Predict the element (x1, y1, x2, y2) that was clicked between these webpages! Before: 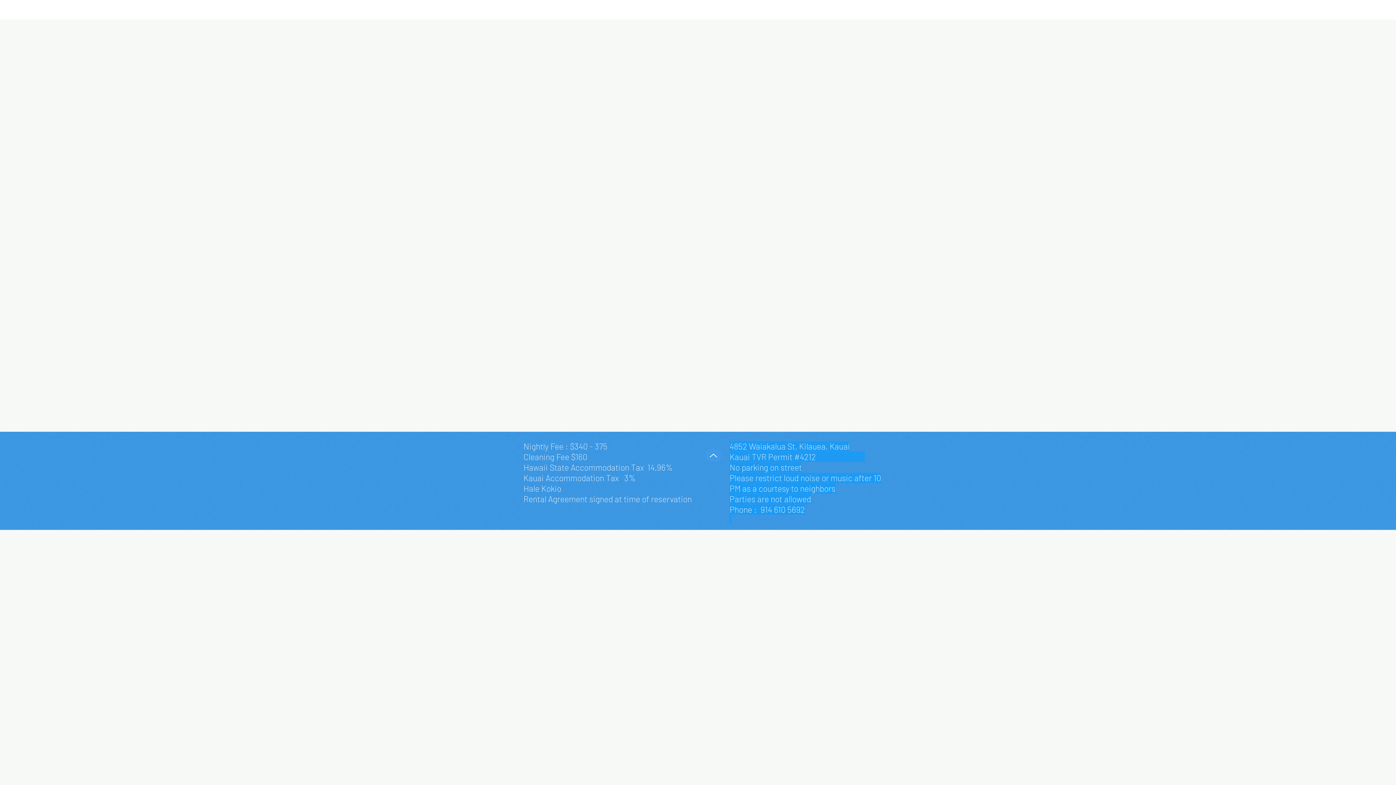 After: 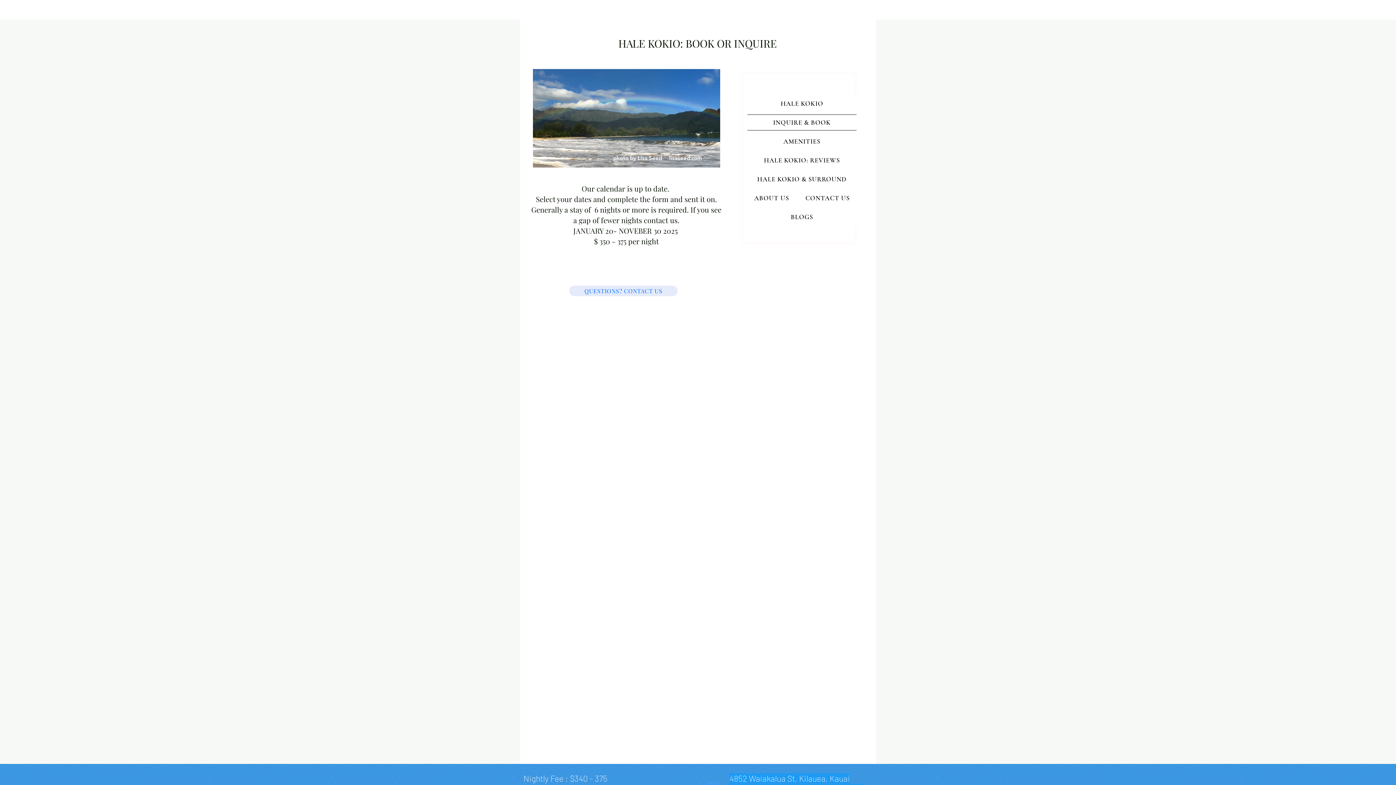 Action: label: Up bbox: (705, 449, 722, 462)